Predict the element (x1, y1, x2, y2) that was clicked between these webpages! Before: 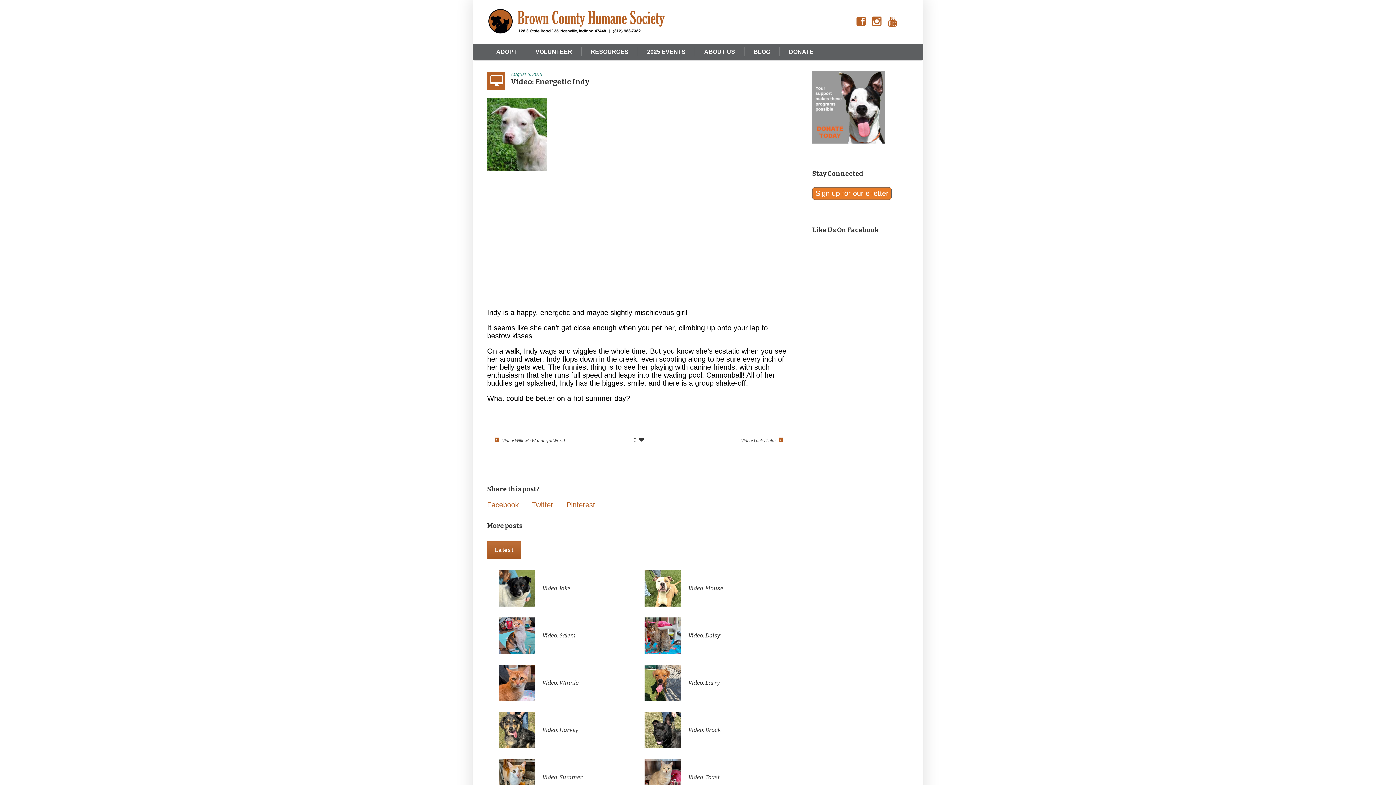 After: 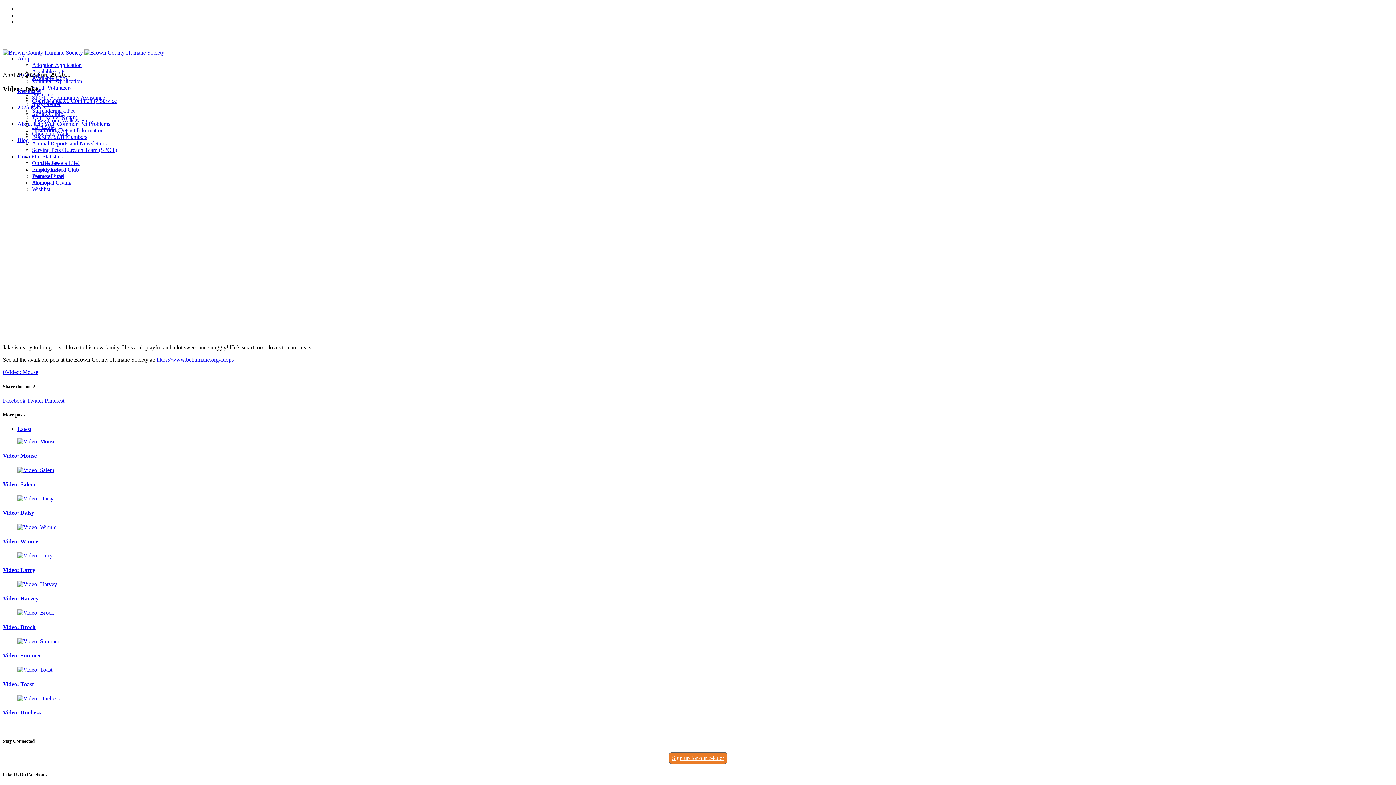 Action: bbox: (542, 584, 570, 591) label: Video: Jake